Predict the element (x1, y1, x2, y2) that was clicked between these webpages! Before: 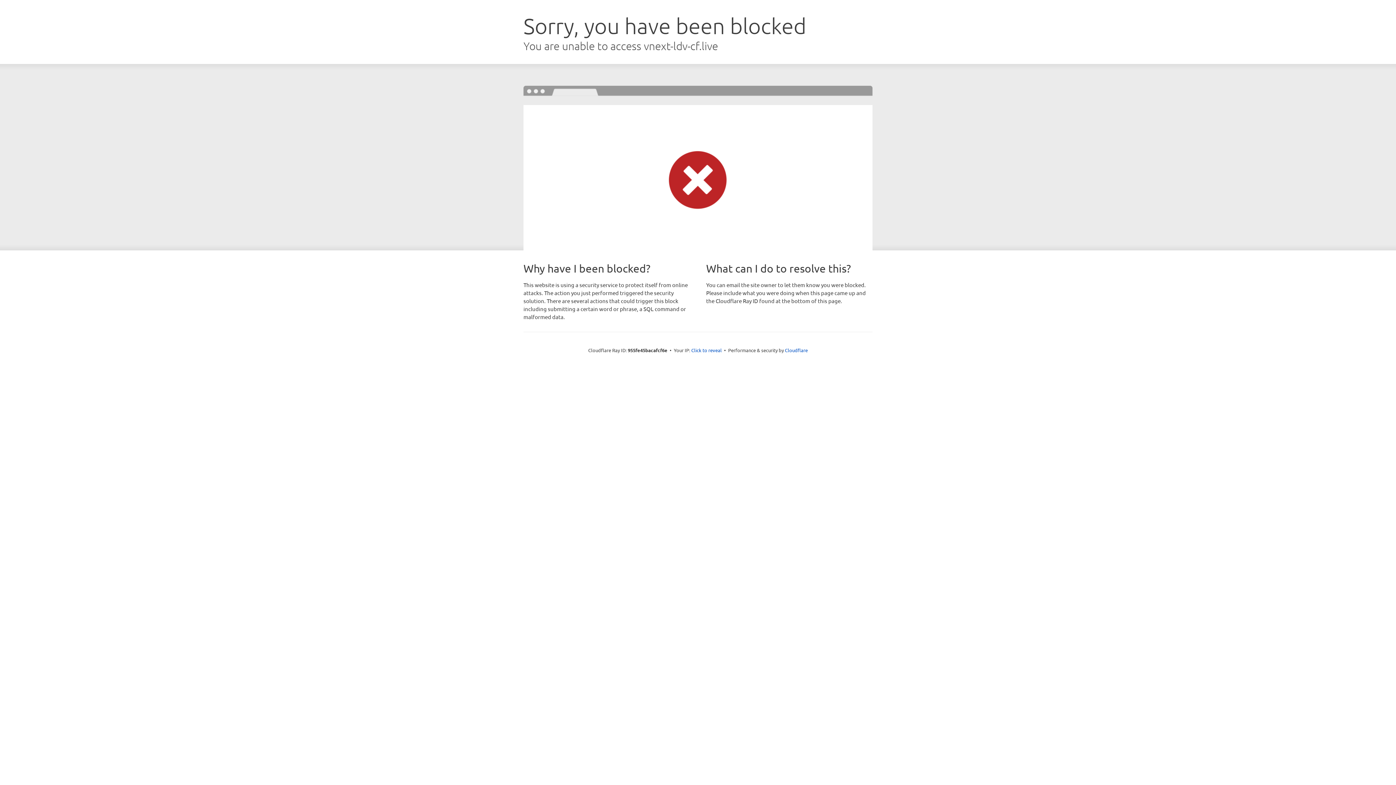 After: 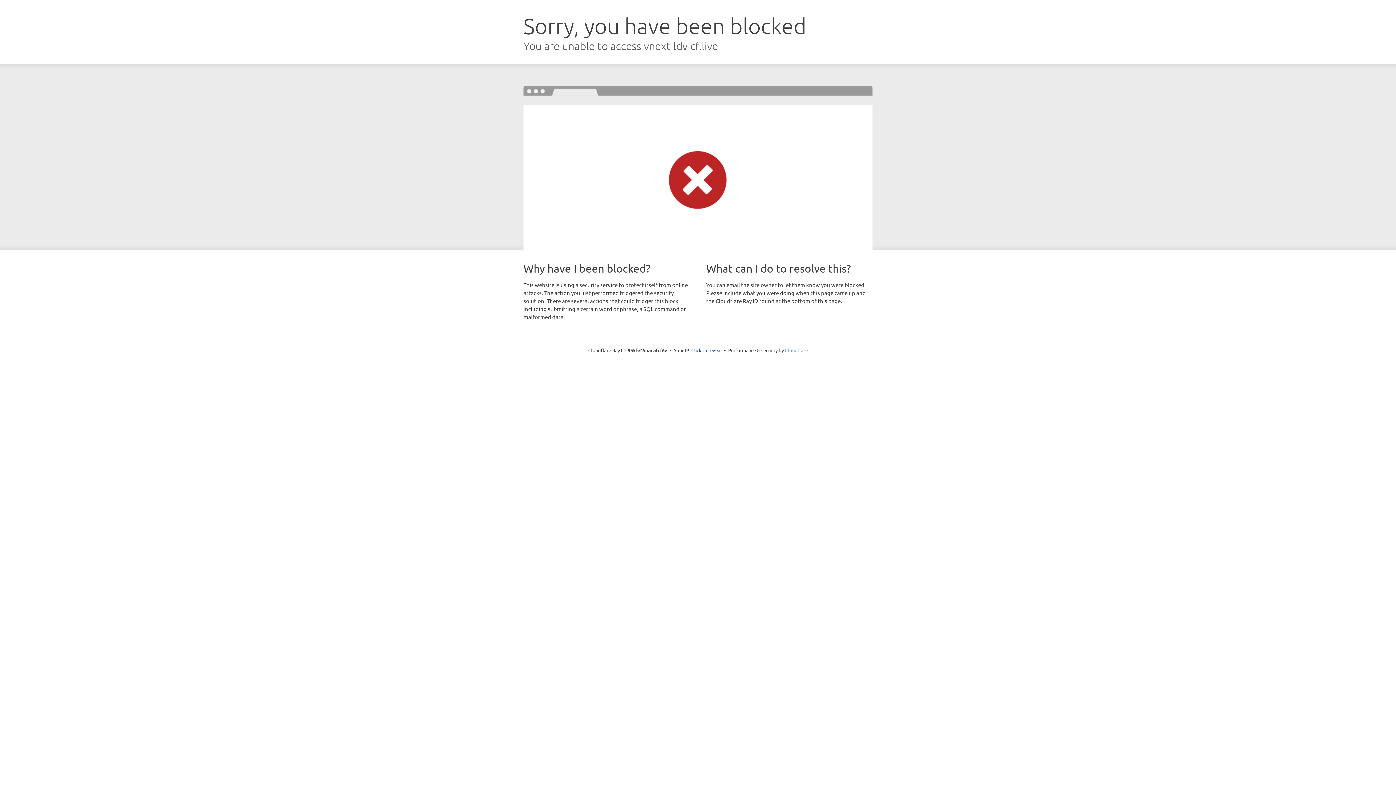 Action: label: Cloudflare bbox: (785, 347, 808, 353)